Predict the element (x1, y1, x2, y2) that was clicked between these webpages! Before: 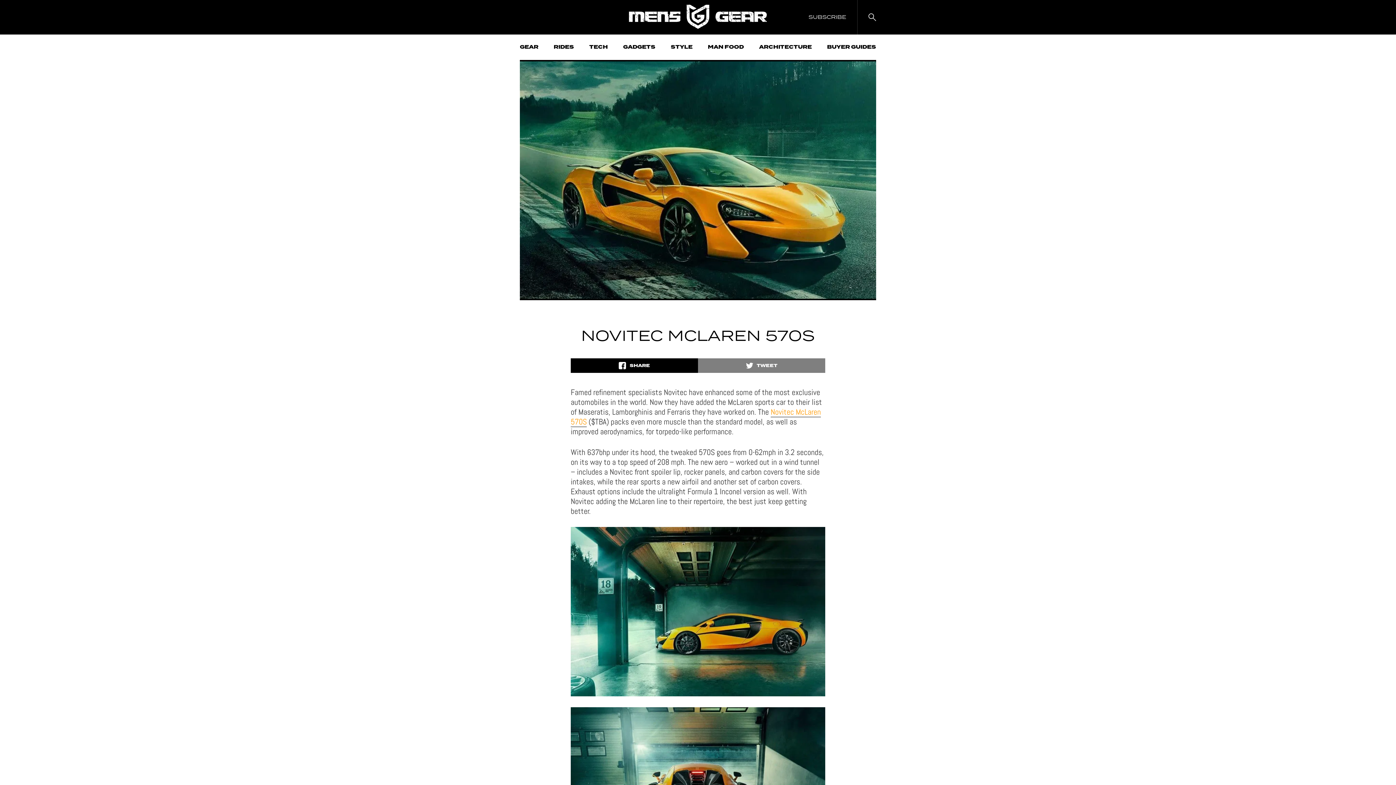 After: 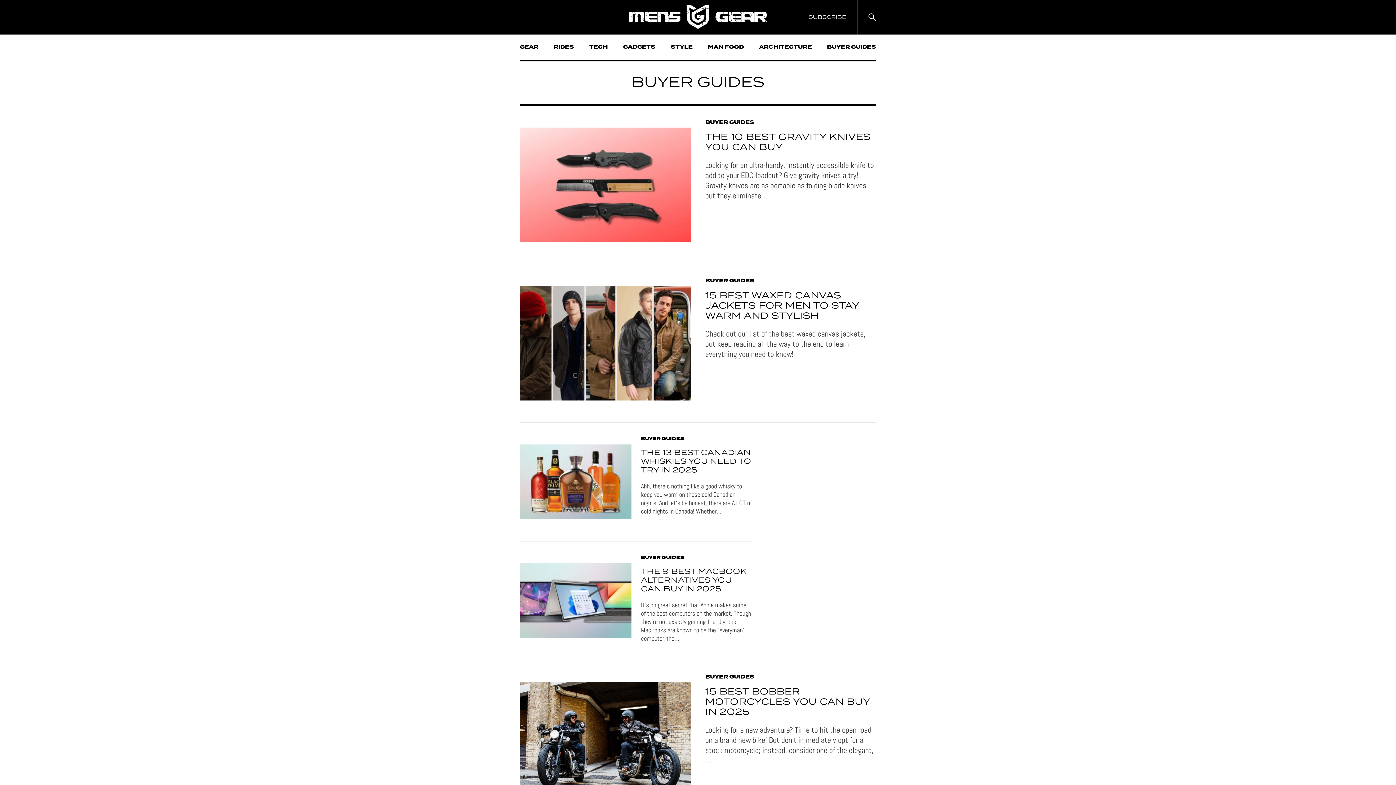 Action: bbox: (827, 34, 876, 60) label: BUYER GUIDES